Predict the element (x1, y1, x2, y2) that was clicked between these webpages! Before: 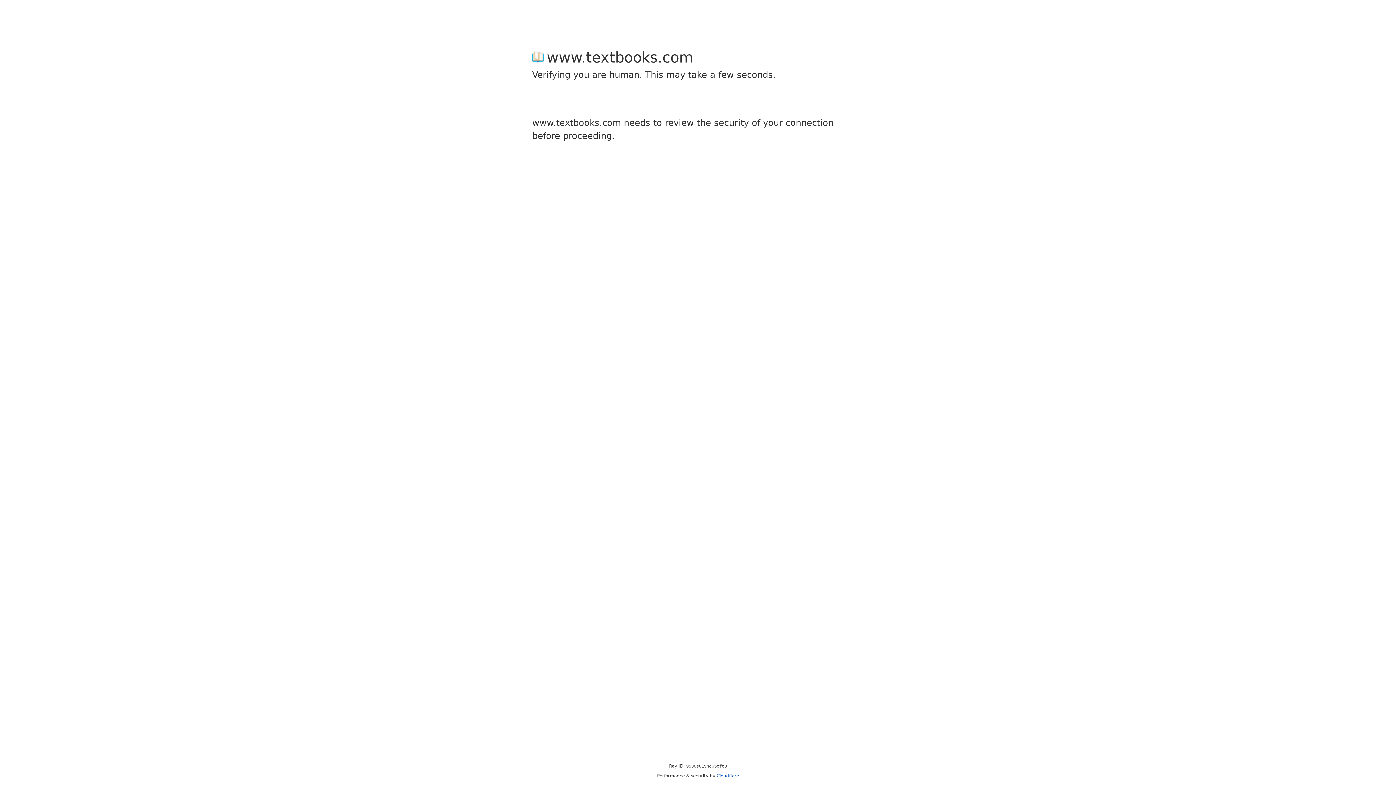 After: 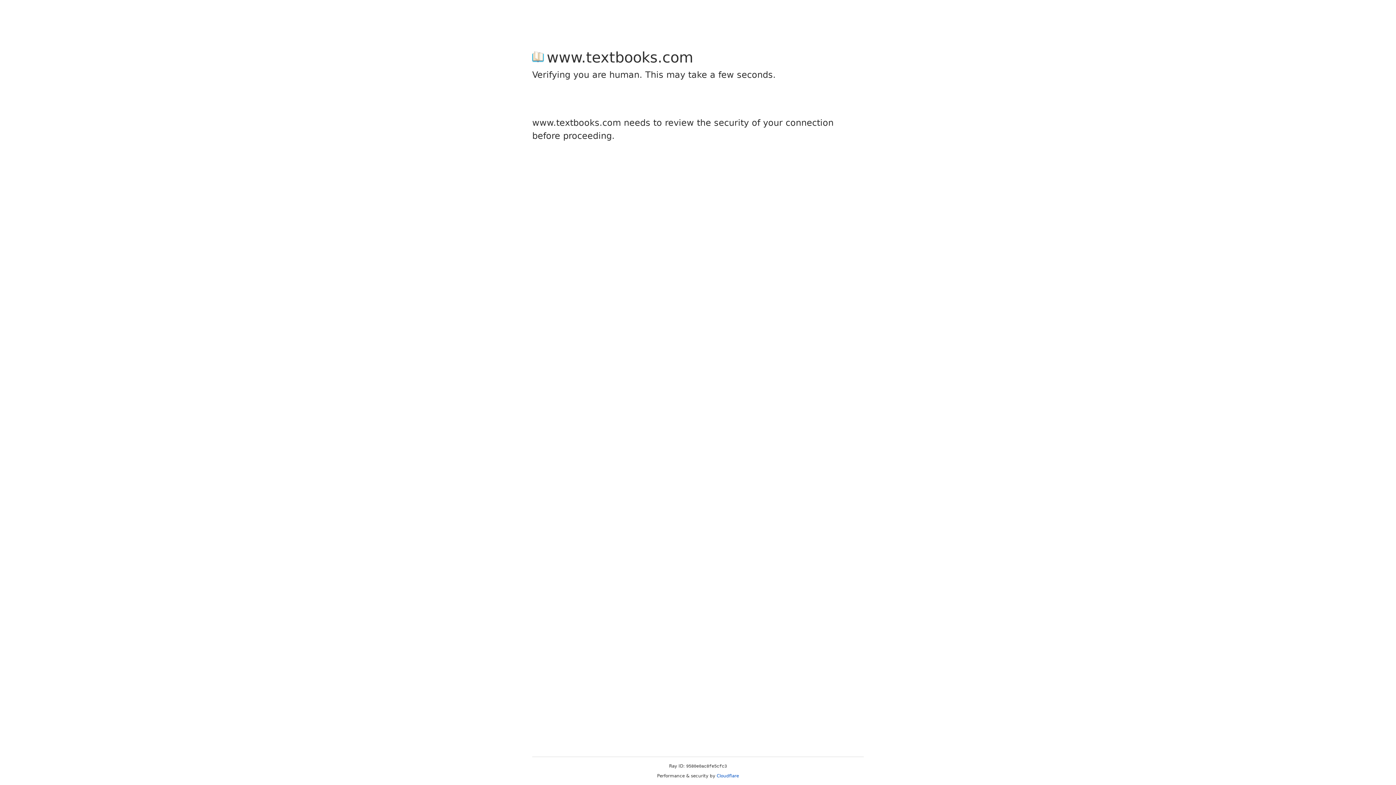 Action: bbox: (716, 773, 739, 778) label: Cloudflare